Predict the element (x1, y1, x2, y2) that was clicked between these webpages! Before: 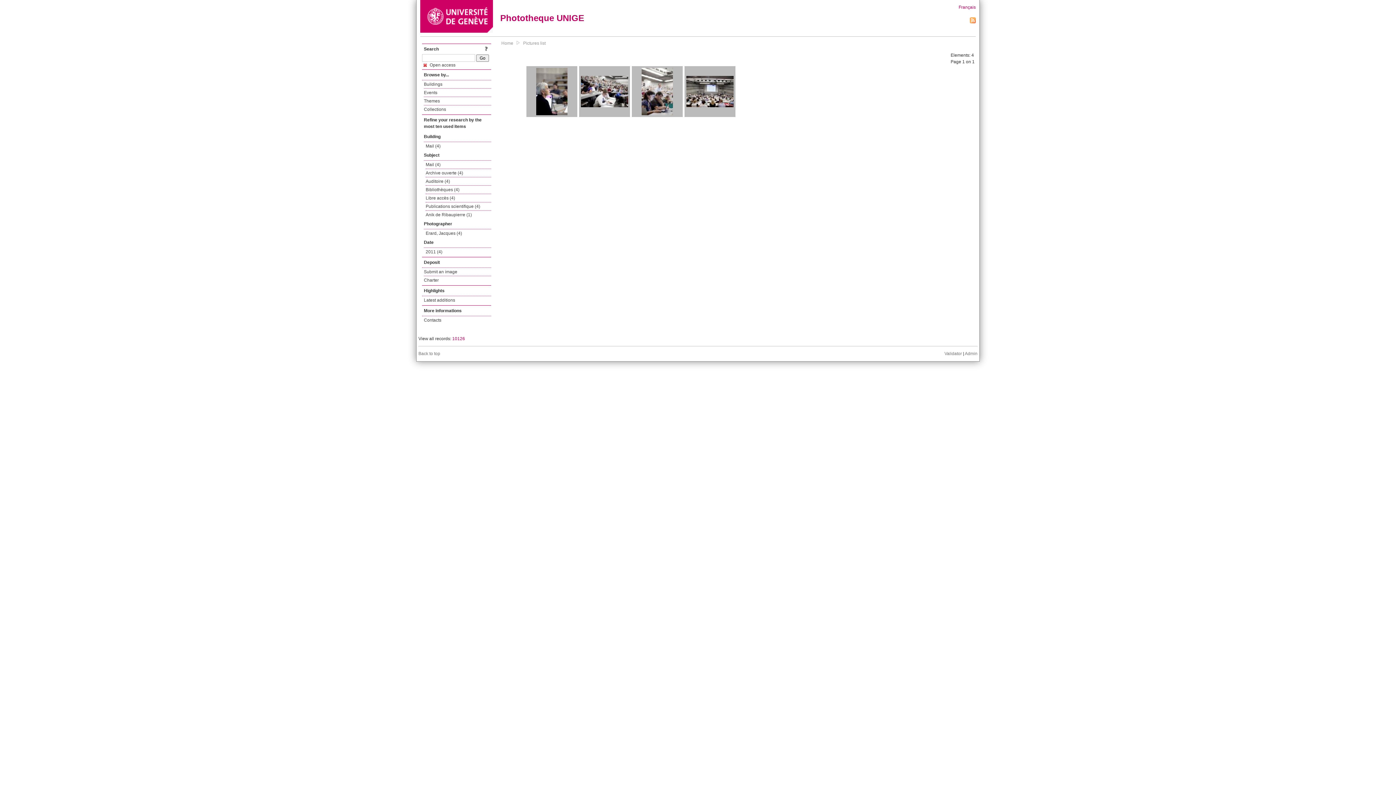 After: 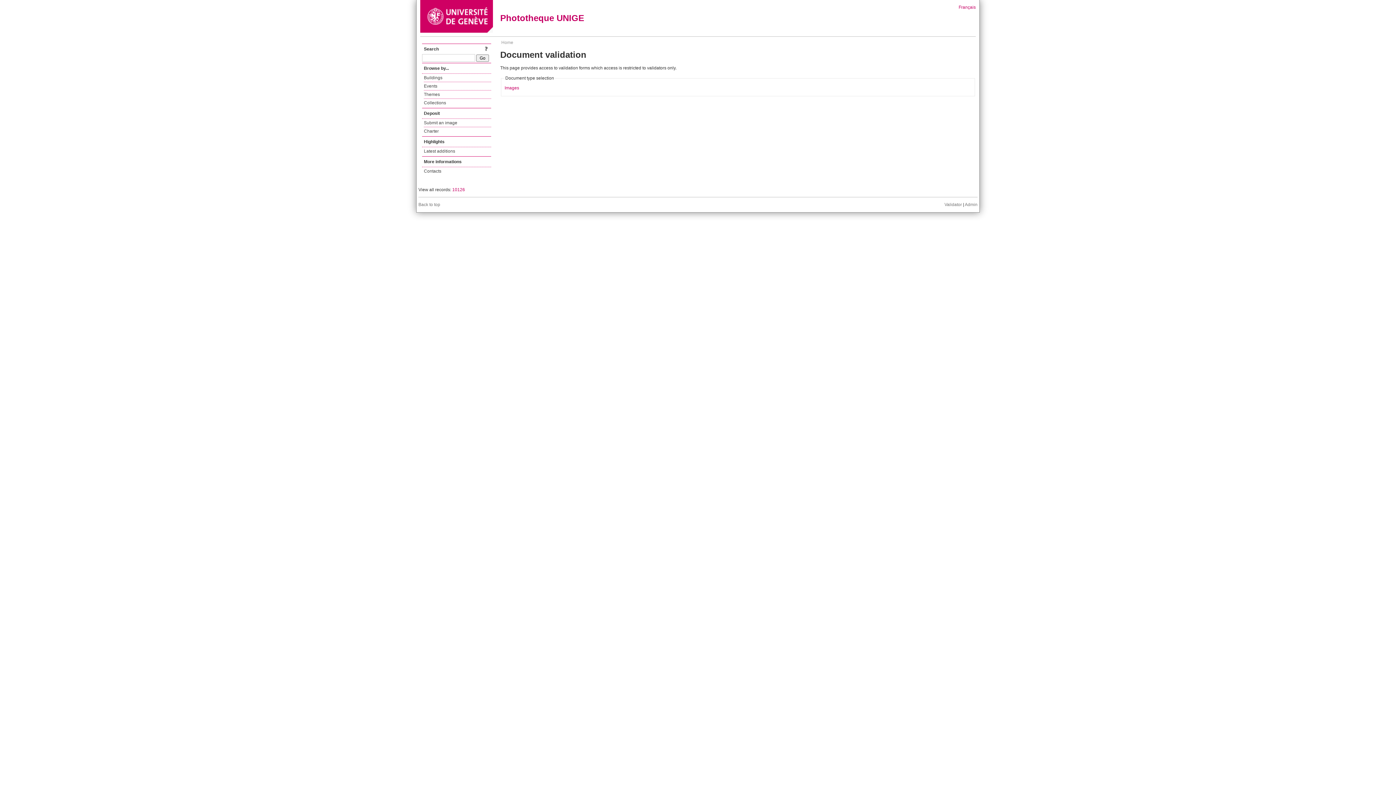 Action: label: Validator bbox: (944, 351, 962, 356)